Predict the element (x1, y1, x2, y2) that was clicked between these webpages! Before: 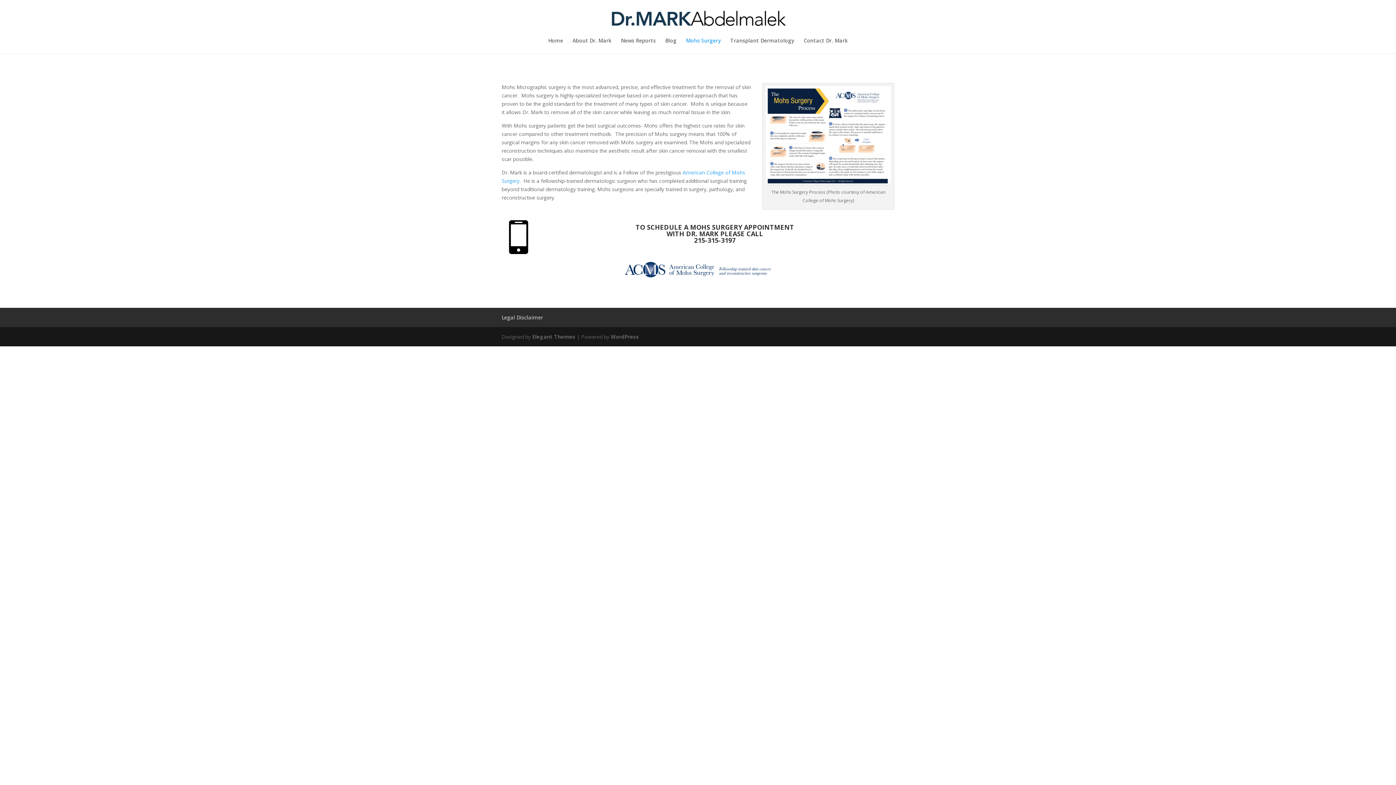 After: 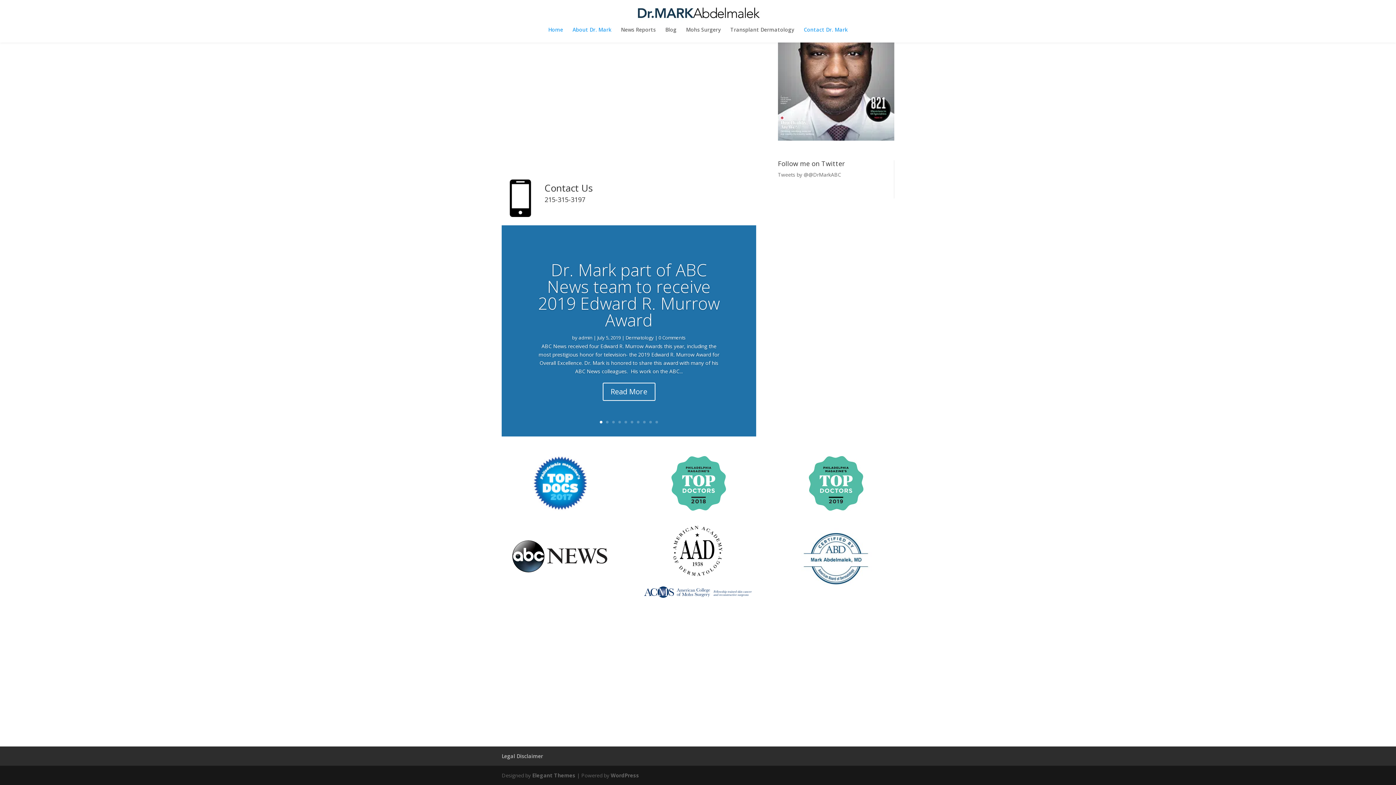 Action: label: Contact Dr. Mark bbox: (804, 38, 848, 53)